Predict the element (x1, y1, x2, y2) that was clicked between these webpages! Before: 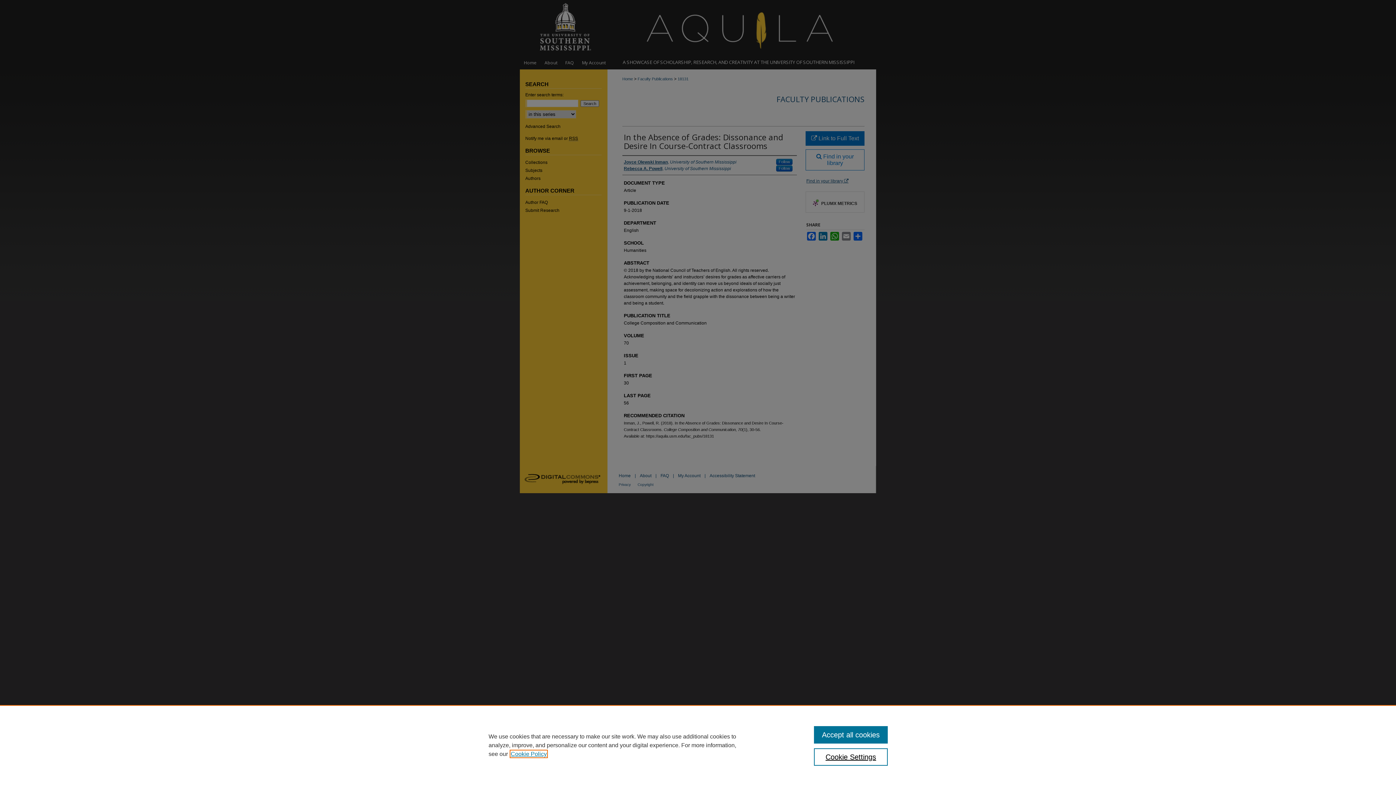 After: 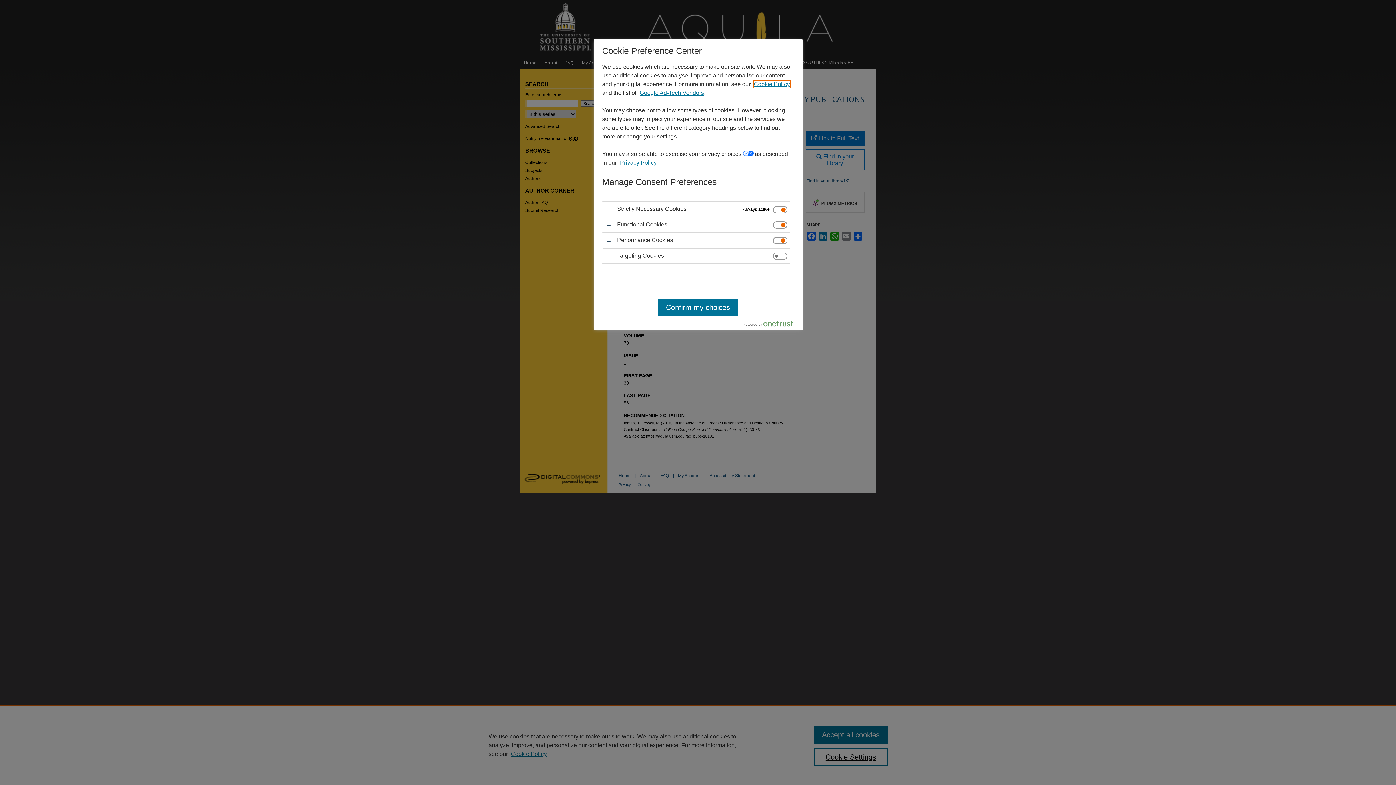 Action: label: Cookie Settings bbox: (814, 748, 887, 766)